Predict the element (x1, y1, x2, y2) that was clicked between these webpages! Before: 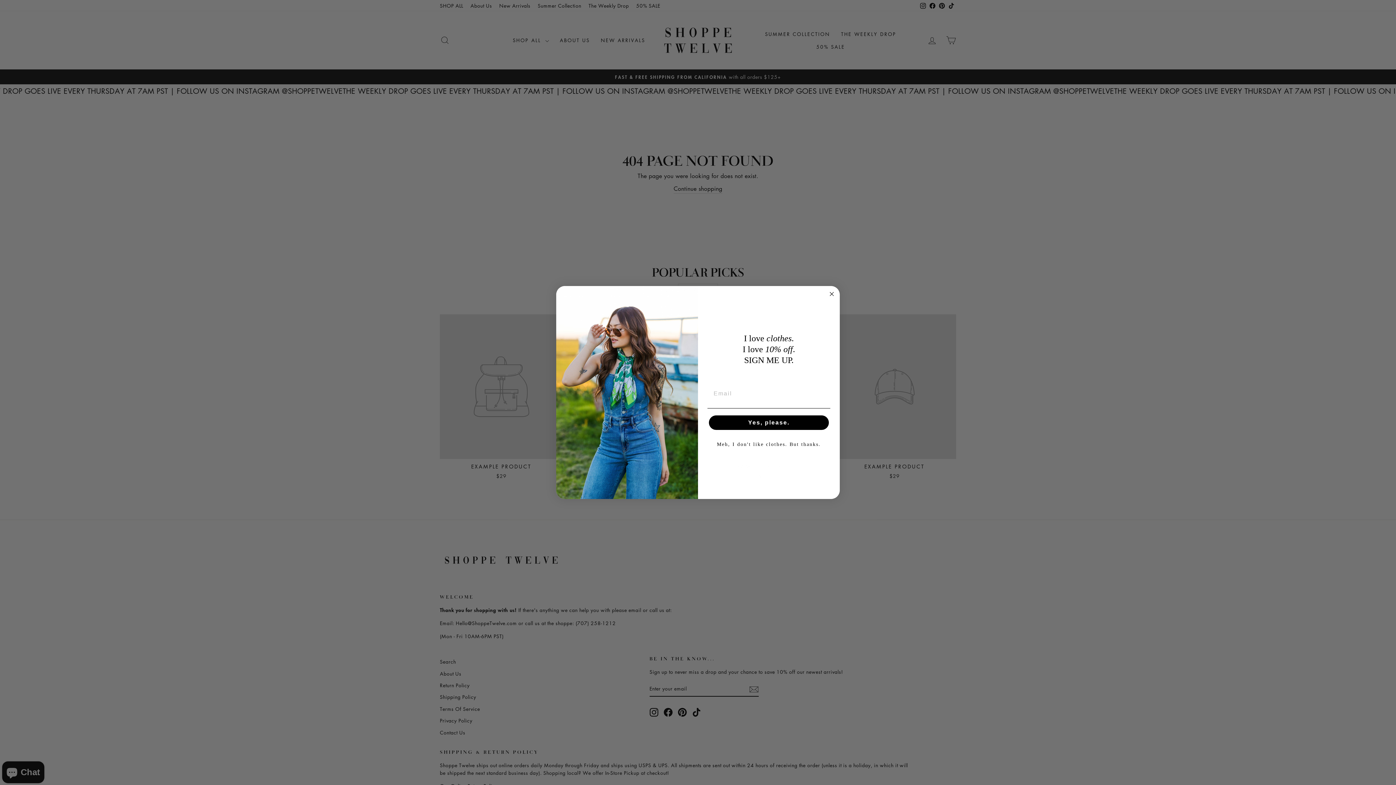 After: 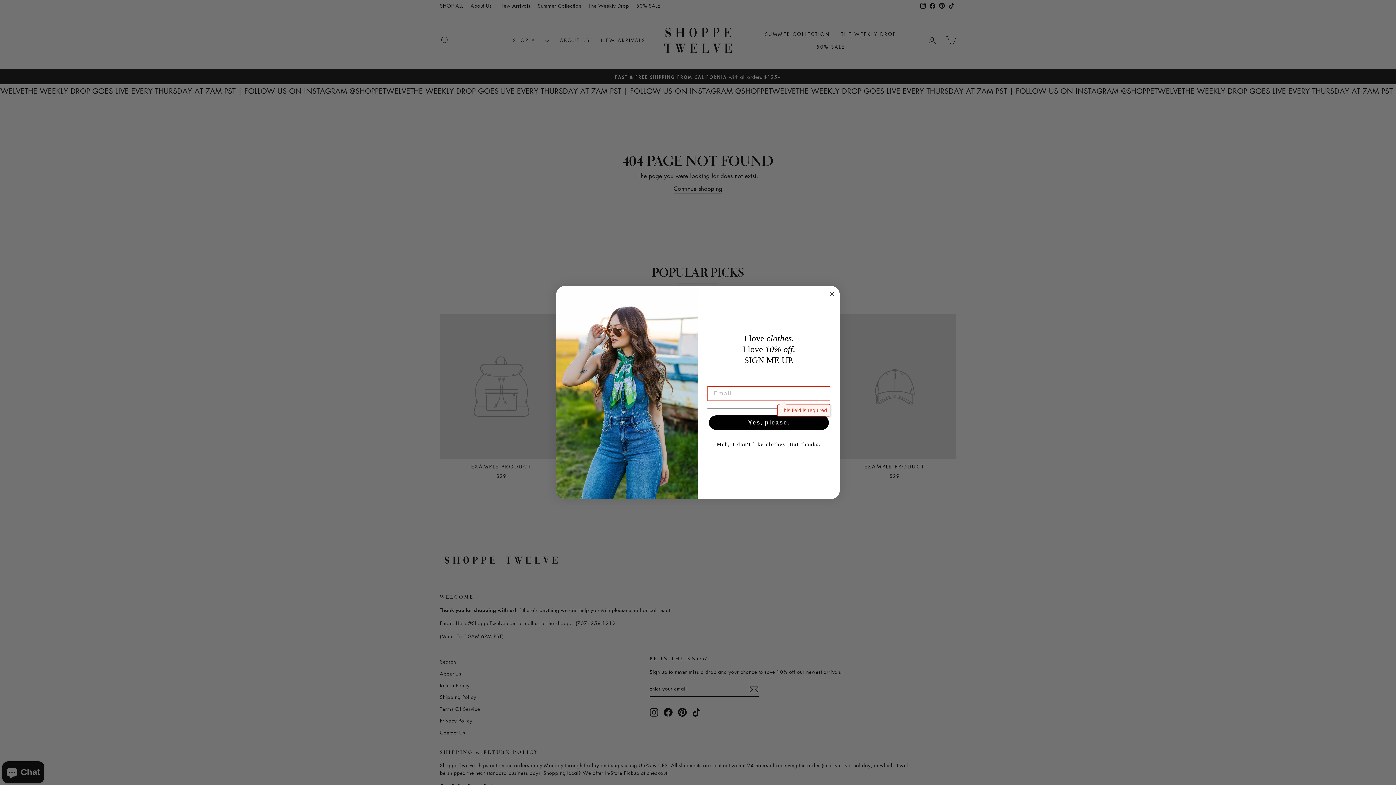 Action: label: Yes, please. bbox: (709, 415, 829, 430)